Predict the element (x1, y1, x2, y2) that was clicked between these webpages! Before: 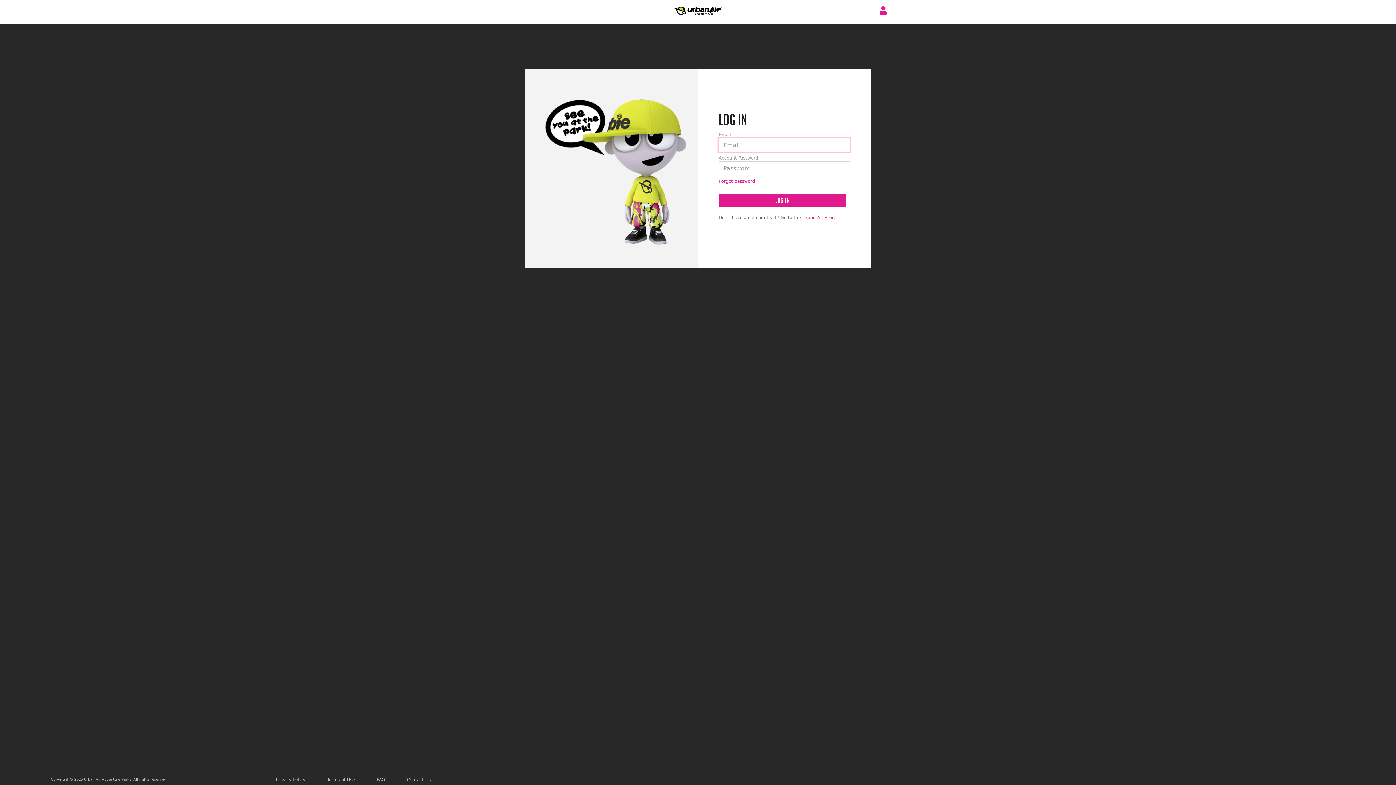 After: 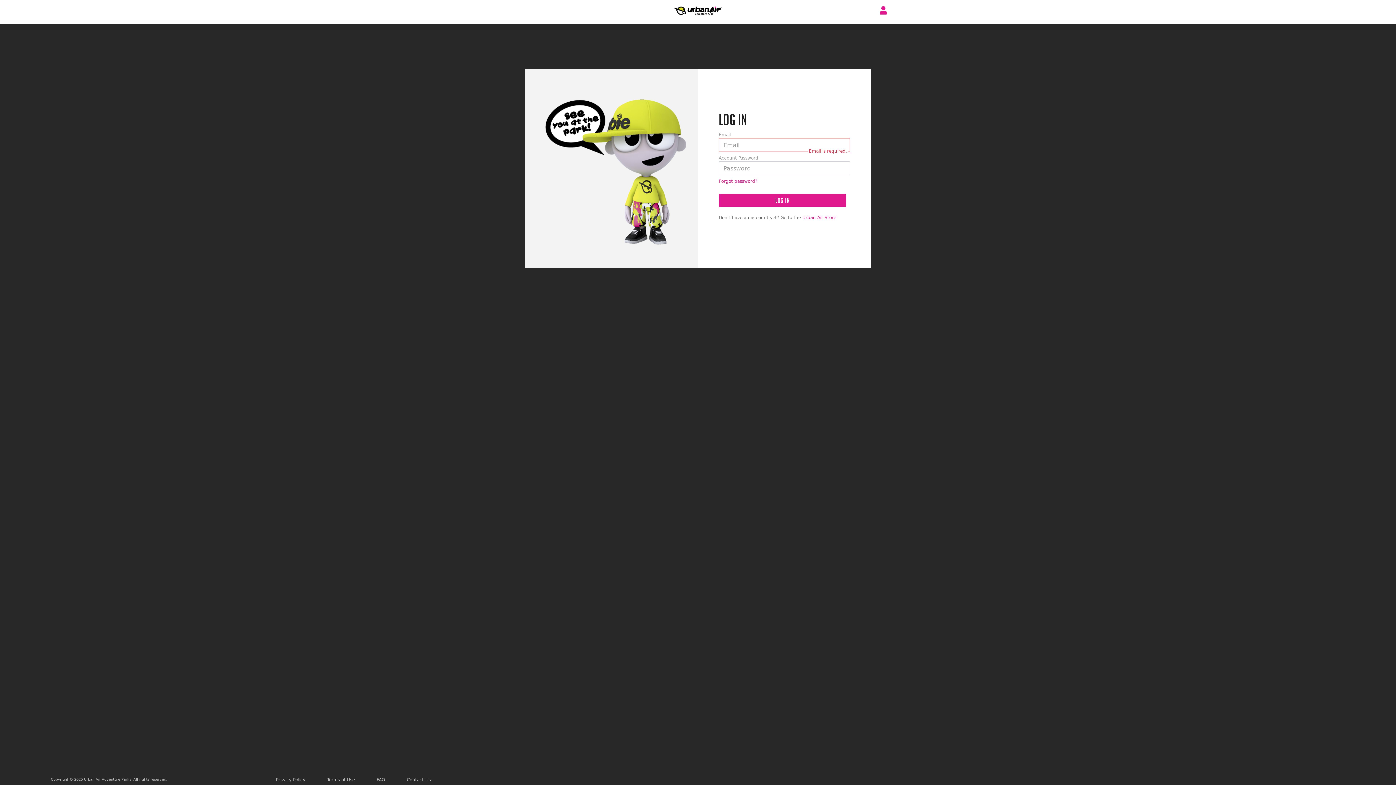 Action: bbox: (406, 776, 430, 784) label: Contact Us